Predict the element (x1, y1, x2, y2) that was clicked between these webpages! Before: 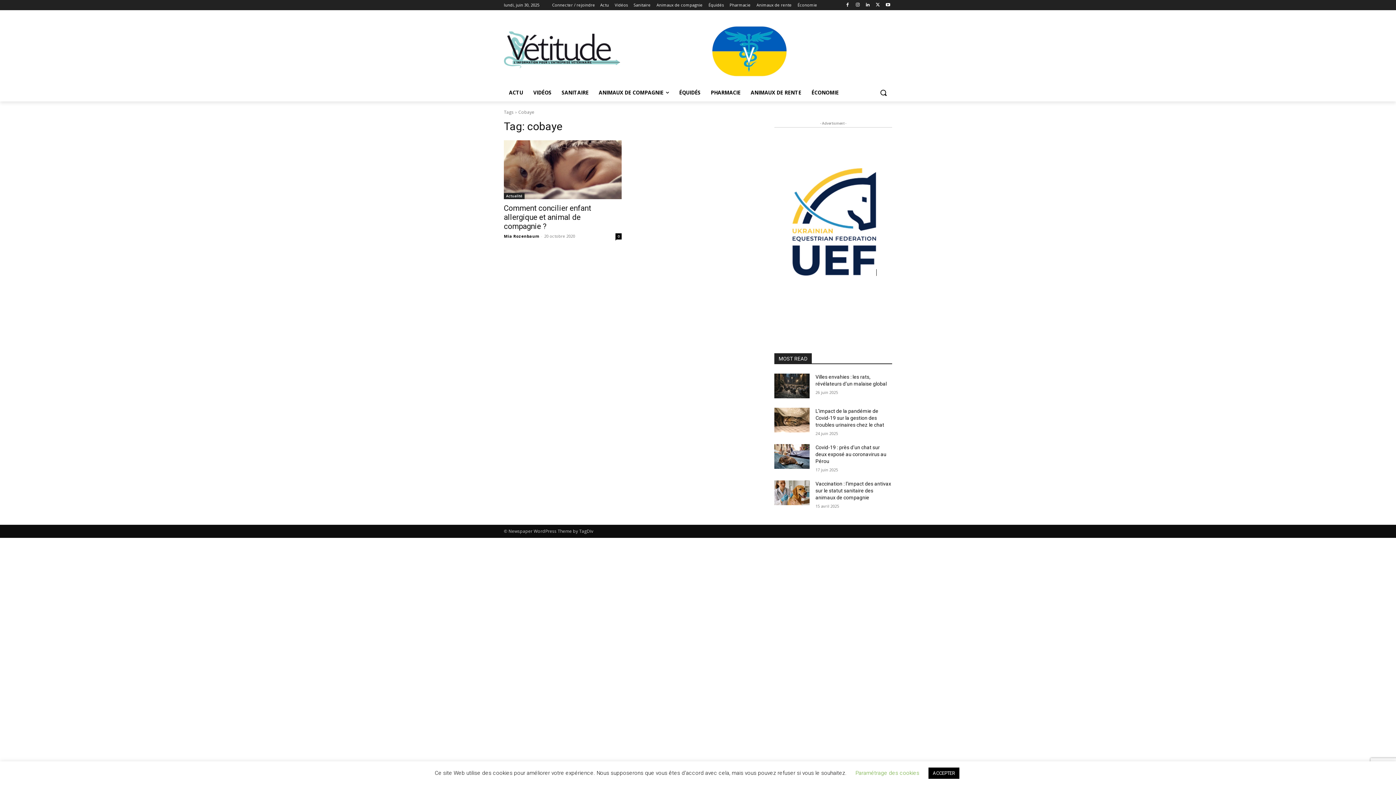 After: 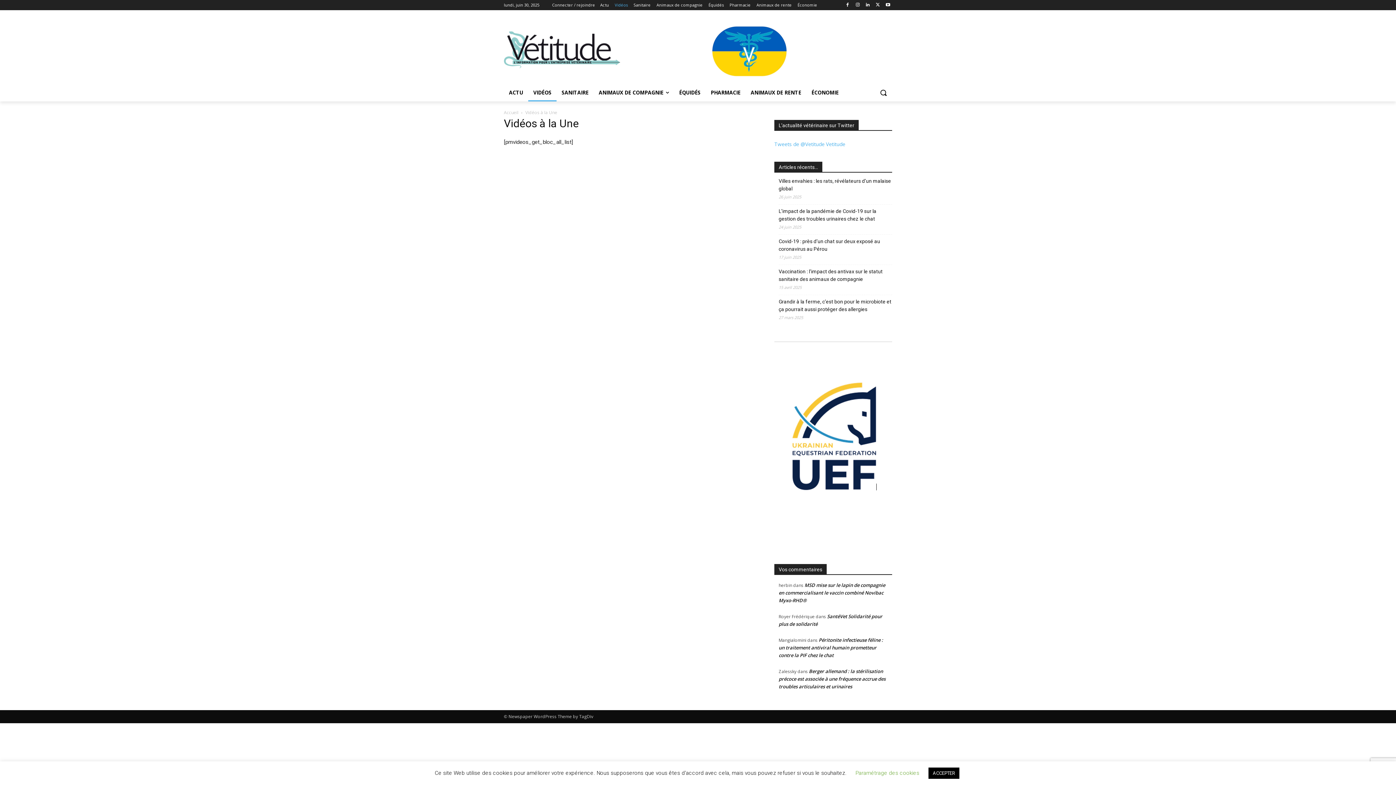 Action: label: VIDÉOS bbox: (528, 83, 556, 101)